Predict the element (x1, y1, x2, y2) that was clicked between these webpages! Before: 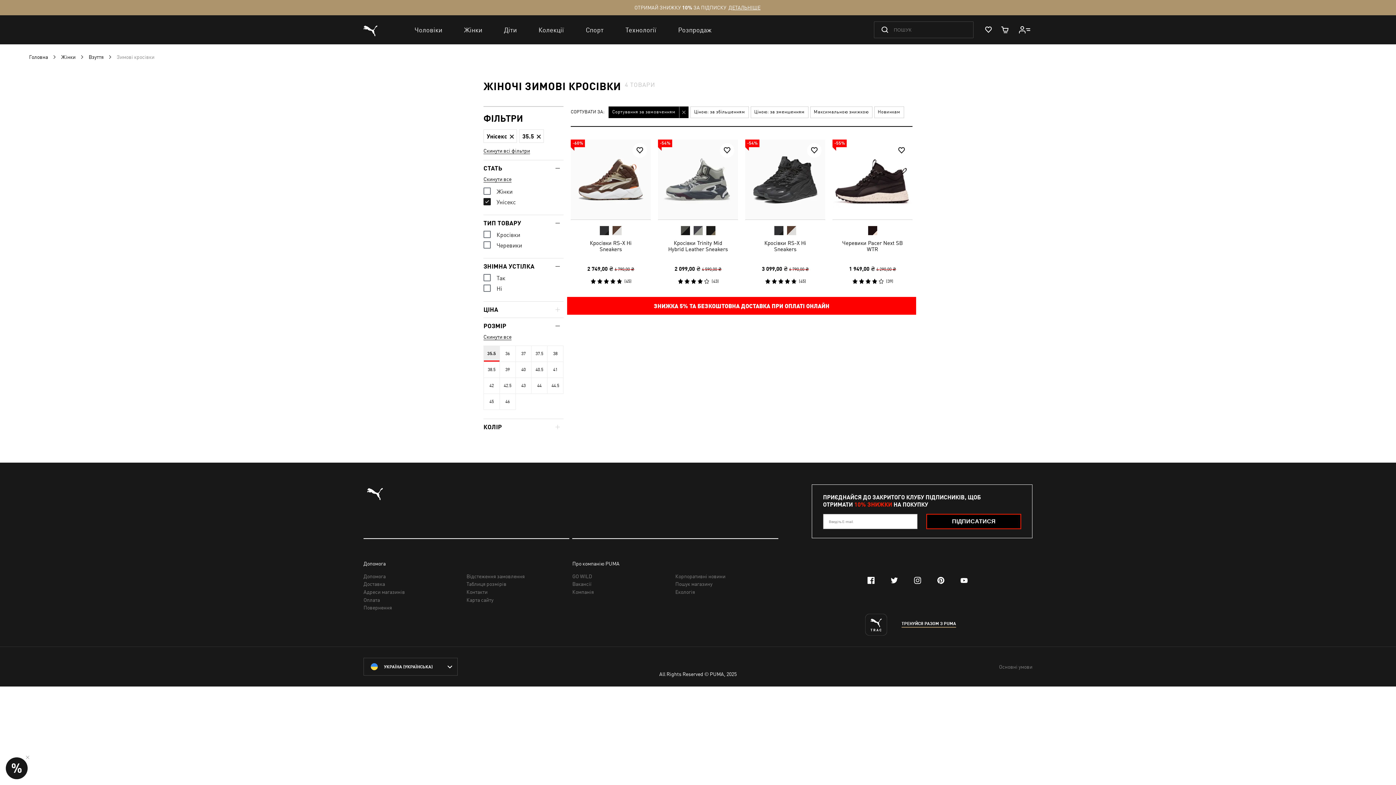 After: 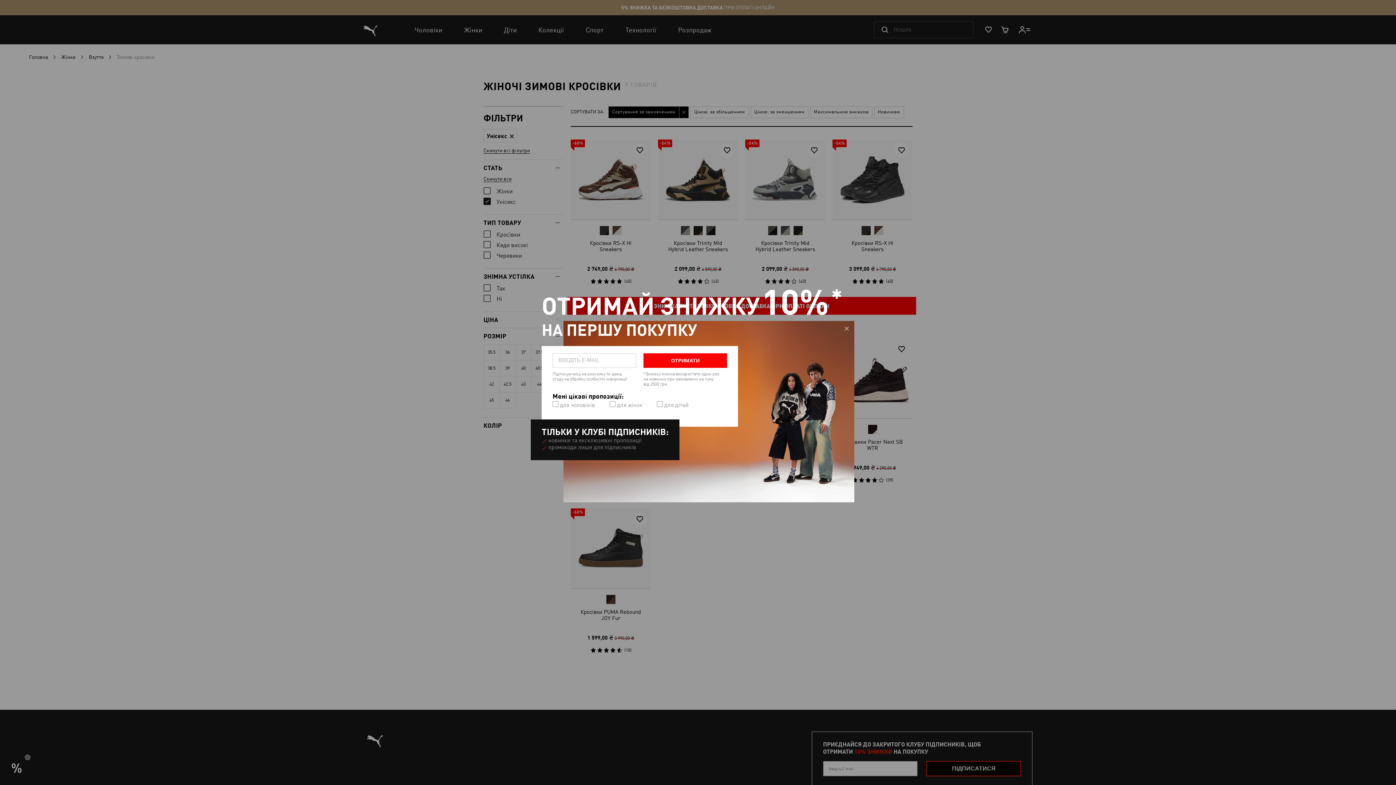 Action: label: 35.5 bbox: (484, 346, 499, 361)